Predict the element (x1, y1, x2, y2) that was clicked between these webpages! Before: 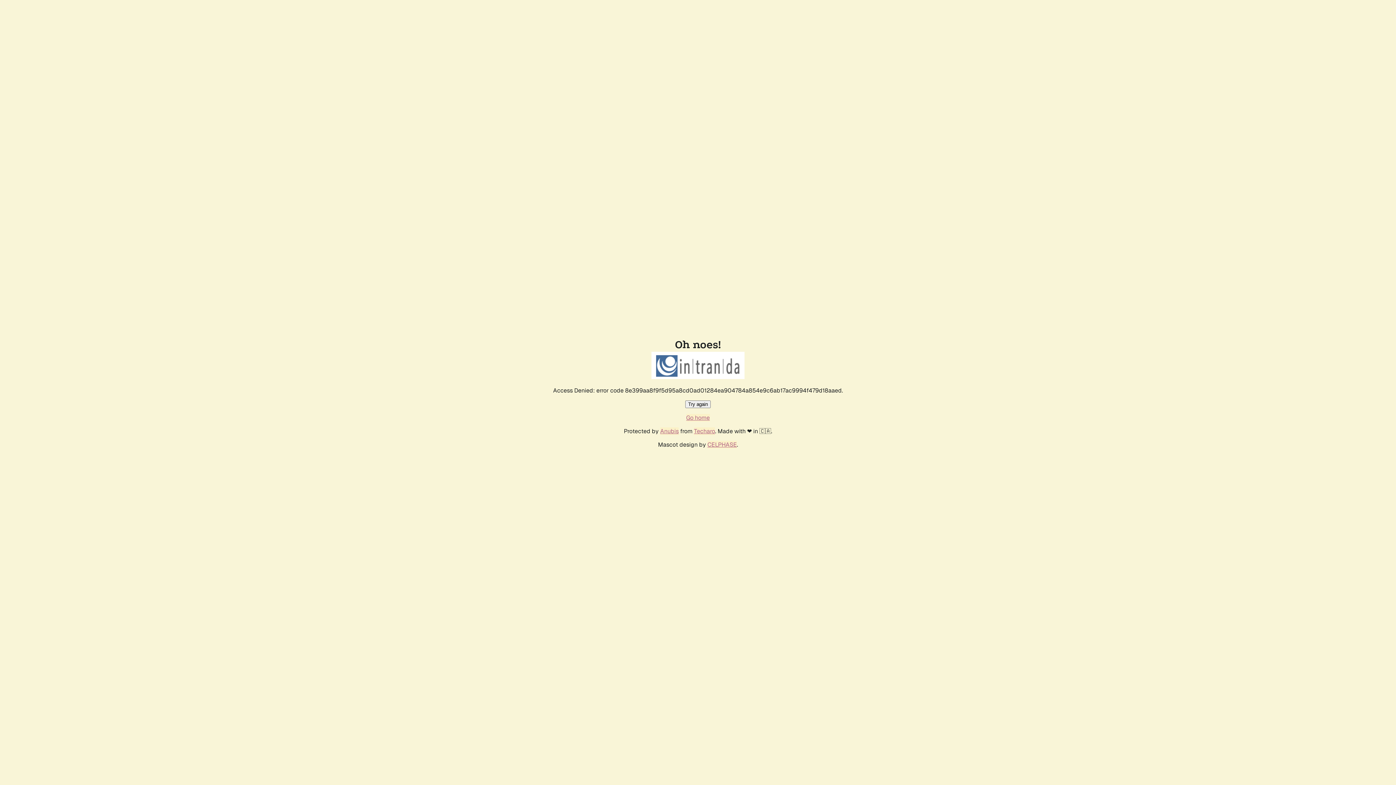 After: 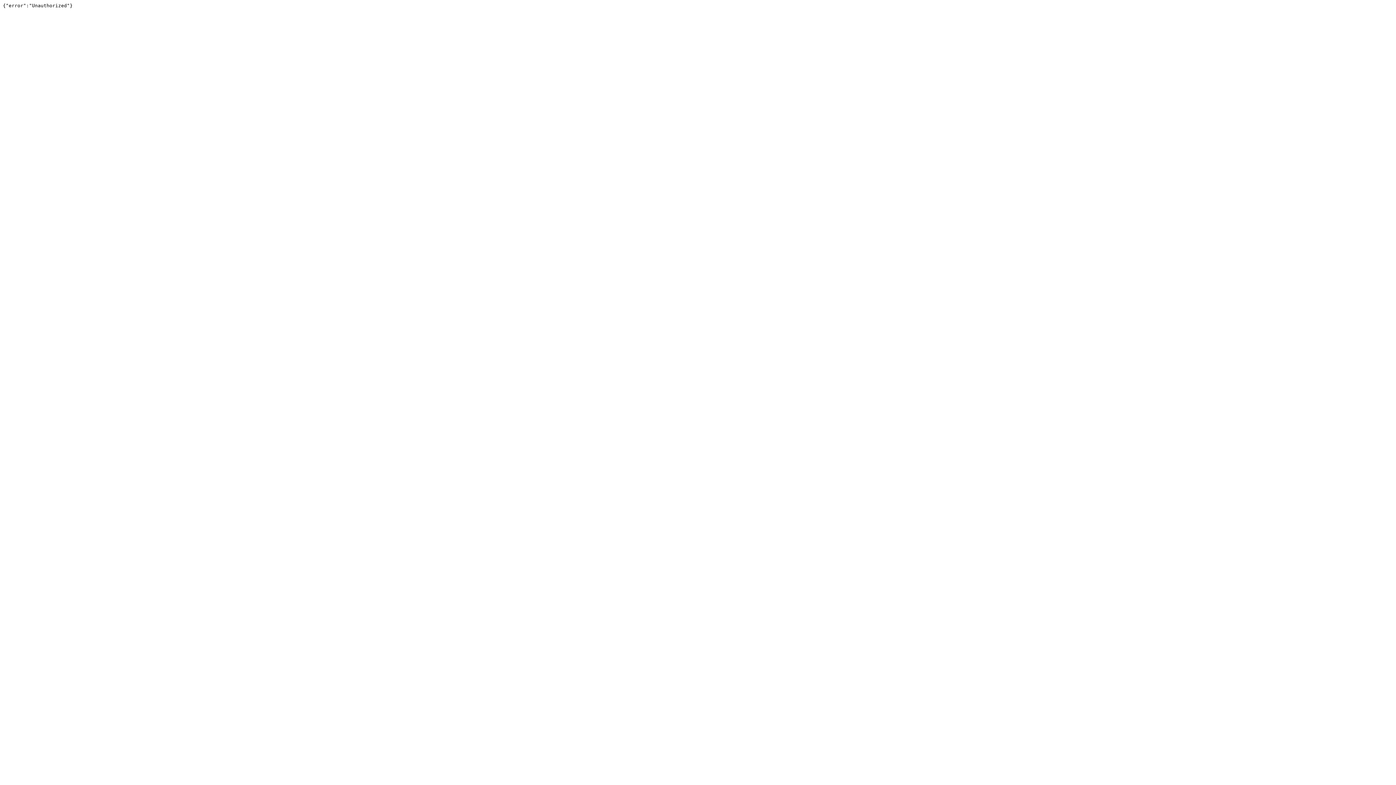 Action: bbox: (694, 427, 715, 435) label: Techaro